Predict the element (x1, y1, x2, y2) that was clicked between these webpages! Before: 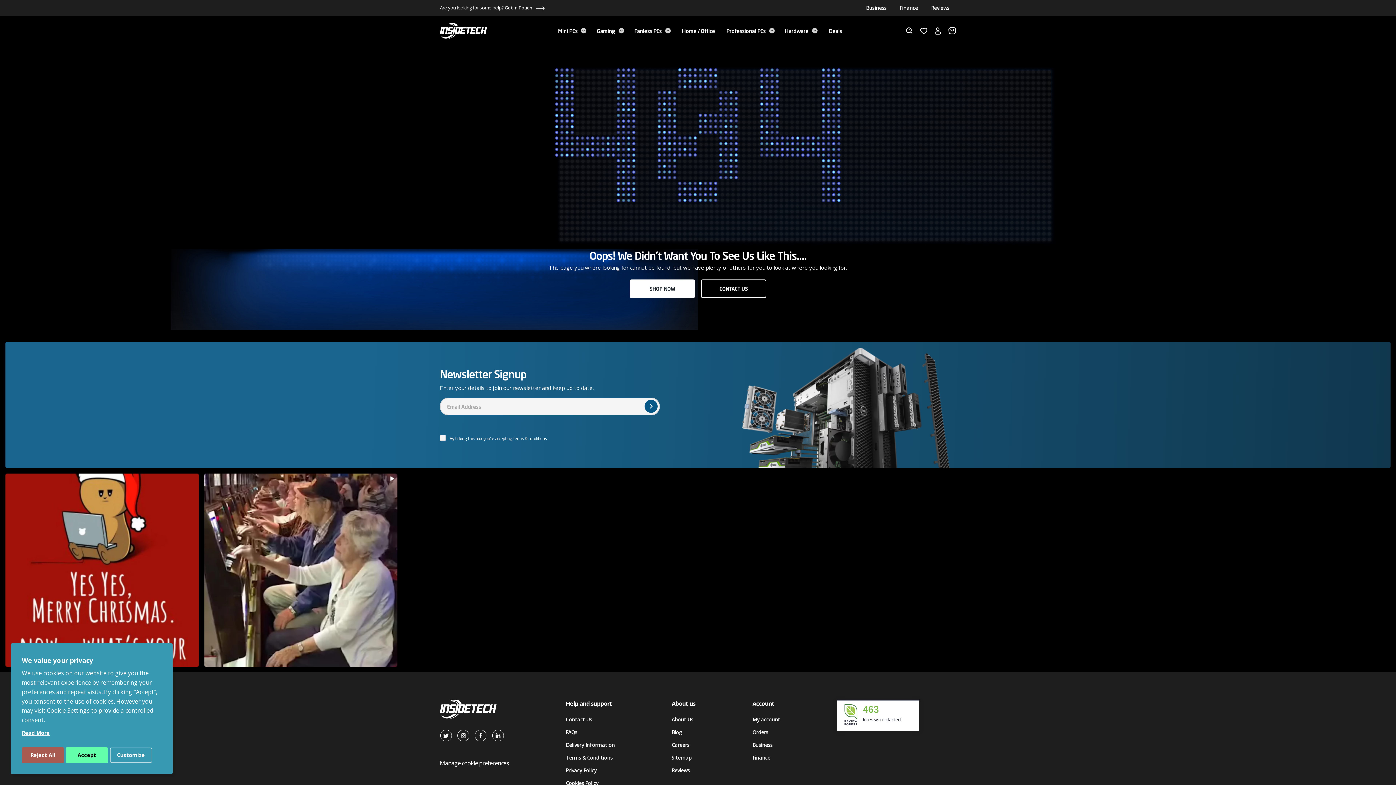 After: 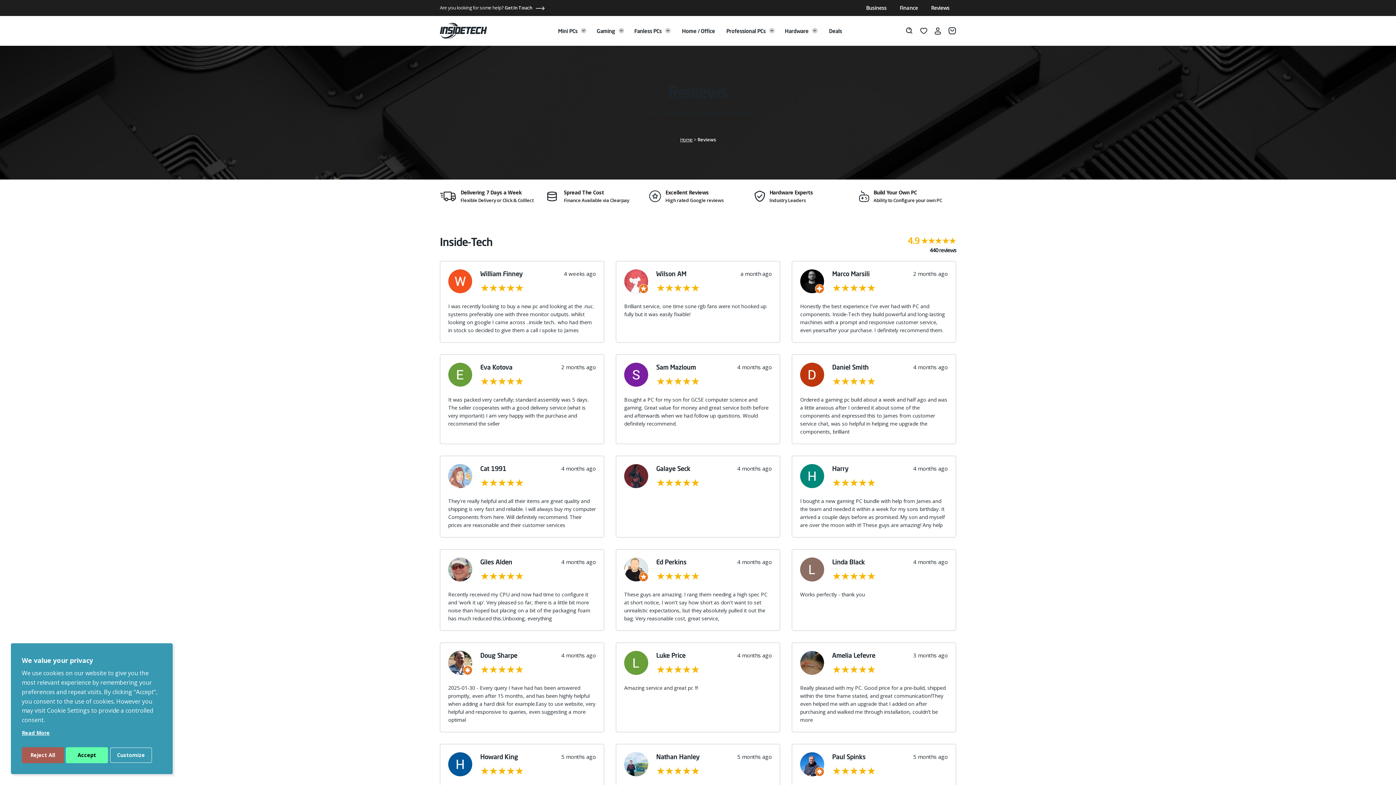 Action: bbox: (931, 4, 949, 11) label: Reviews